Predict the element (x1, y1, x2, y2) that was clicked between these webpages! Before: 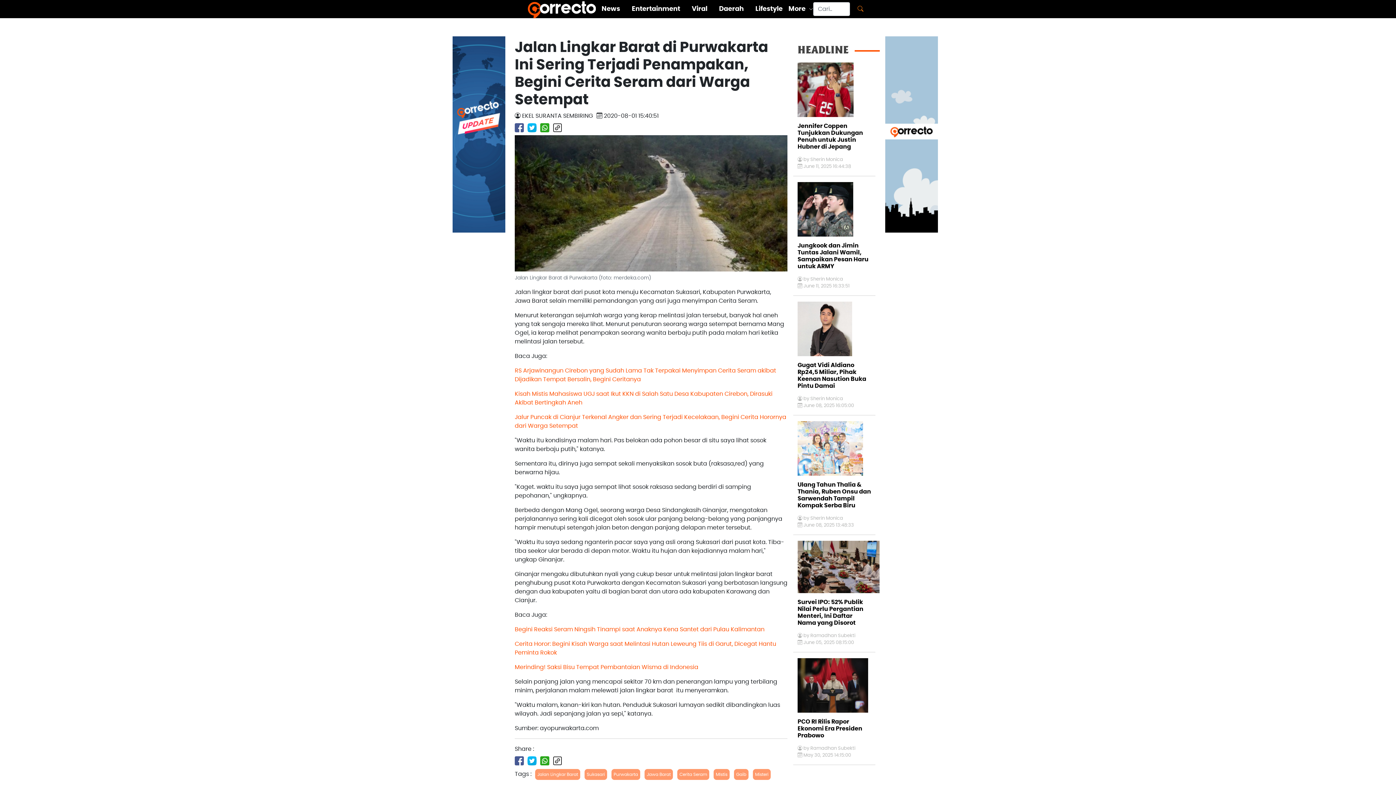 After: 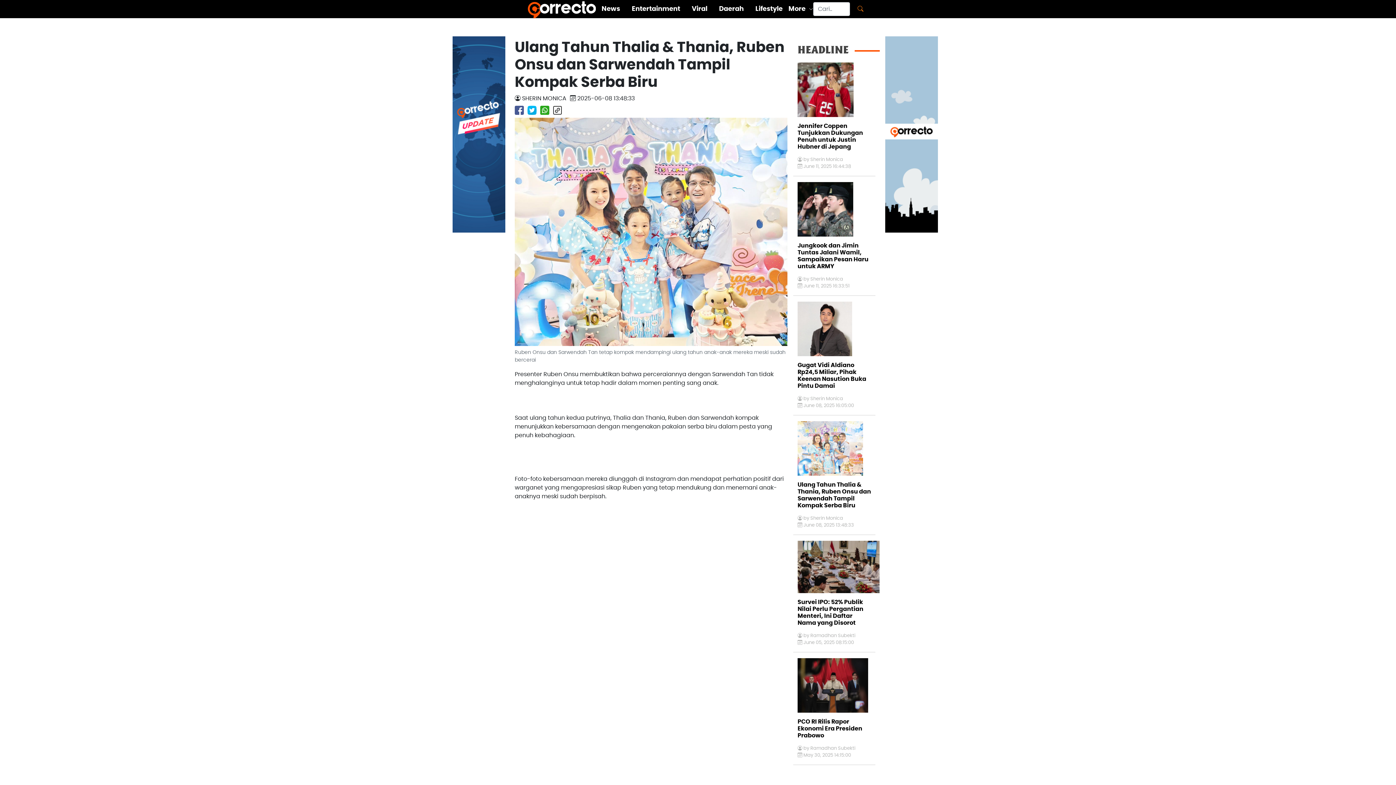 Action: bbox: (793, 421, 884, 476)